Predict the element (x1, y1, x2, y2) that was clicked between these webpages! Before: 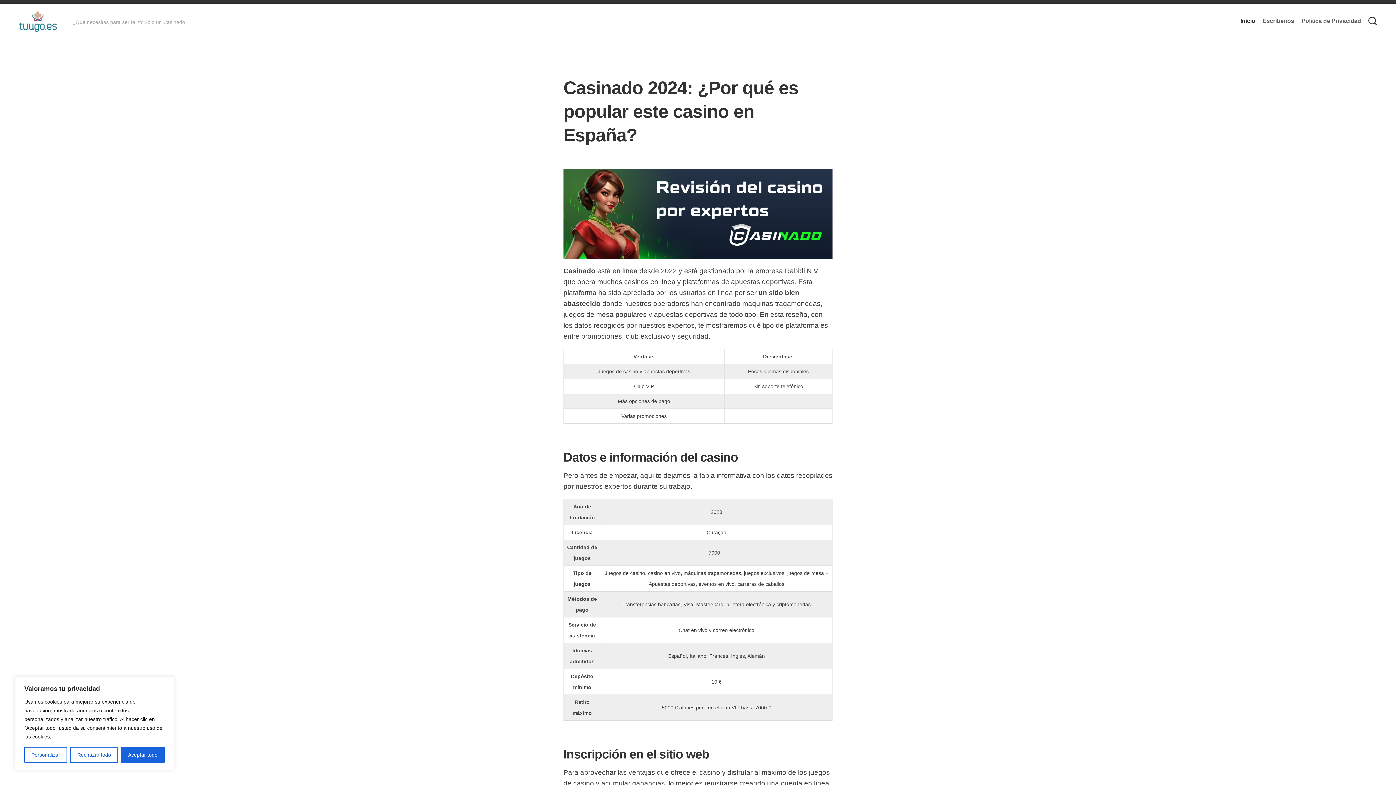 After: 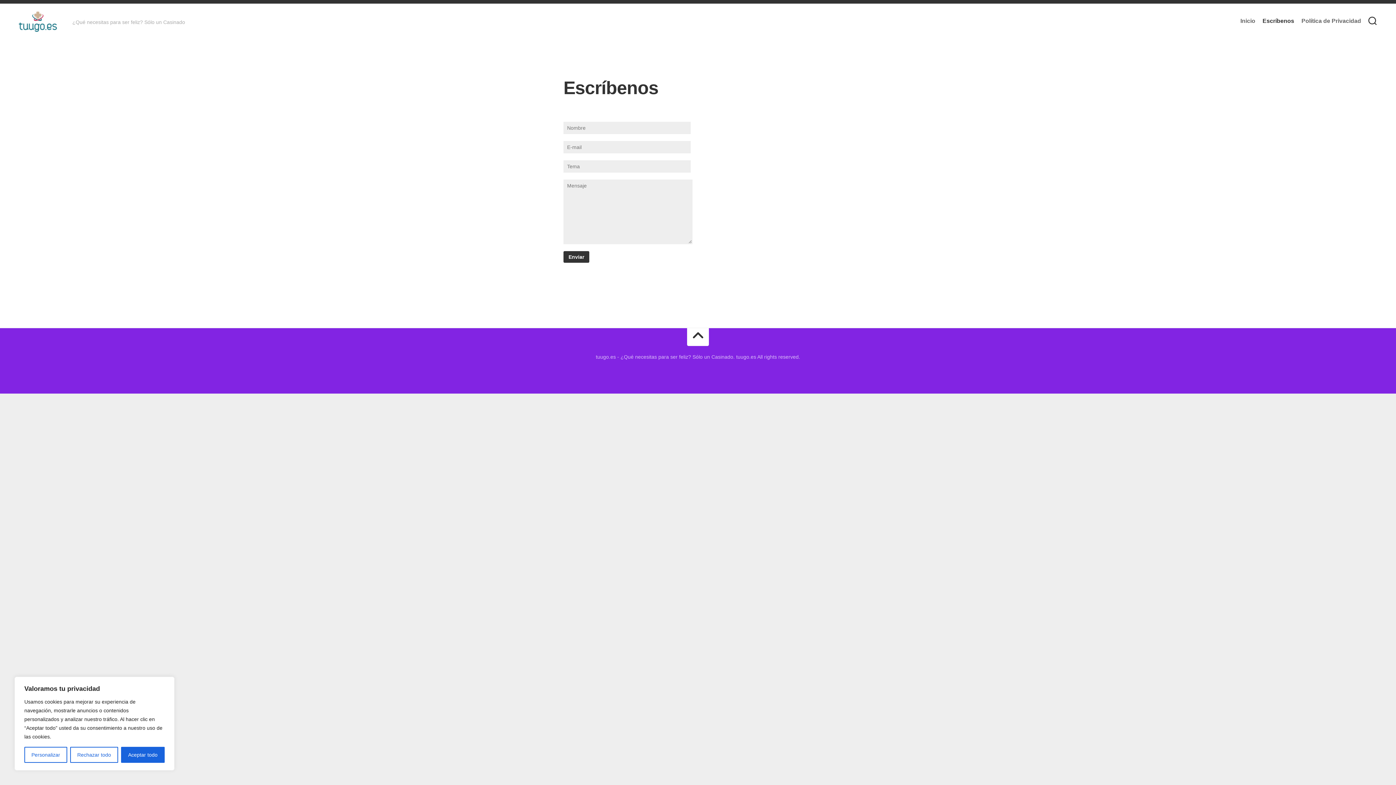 Action: bbox: (1262, 17, 1294, 24) label: Escríbenos